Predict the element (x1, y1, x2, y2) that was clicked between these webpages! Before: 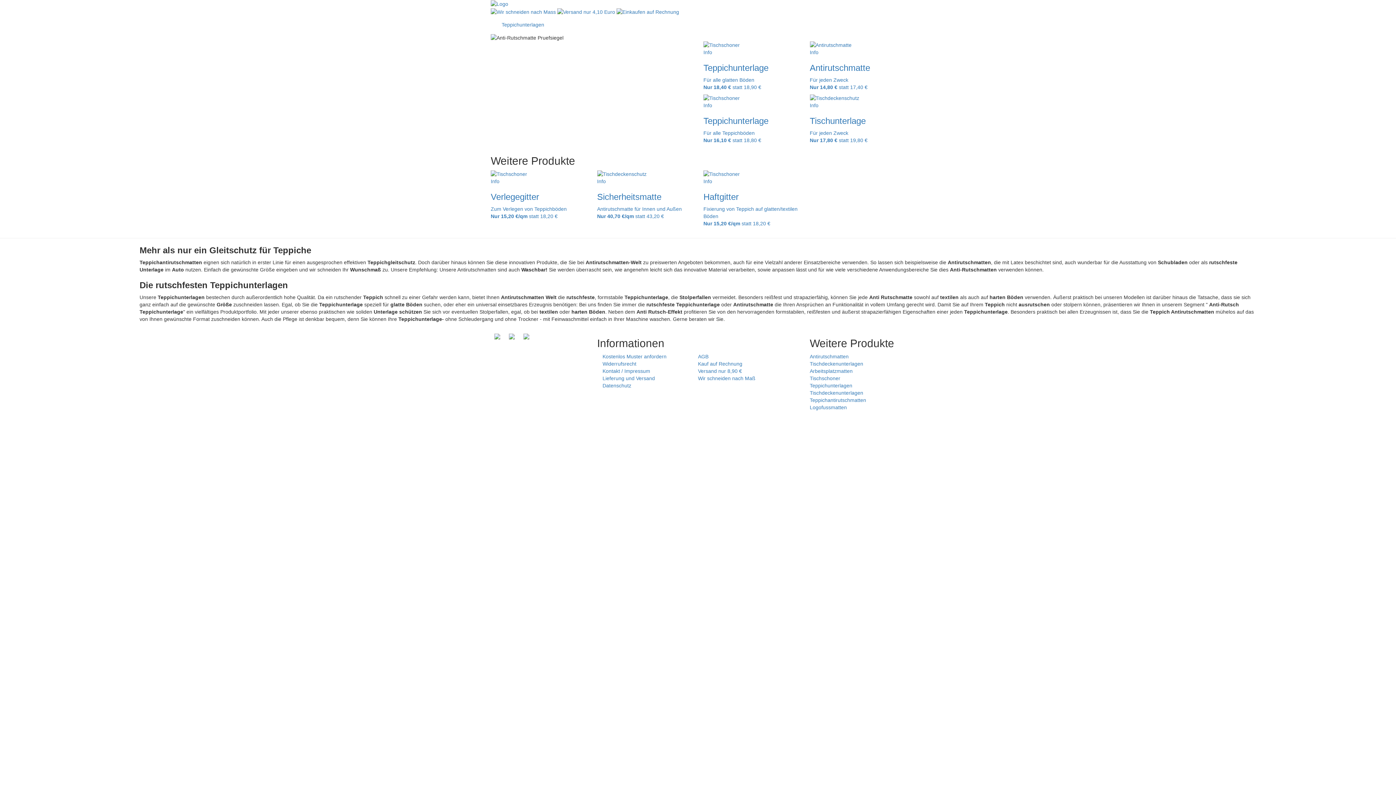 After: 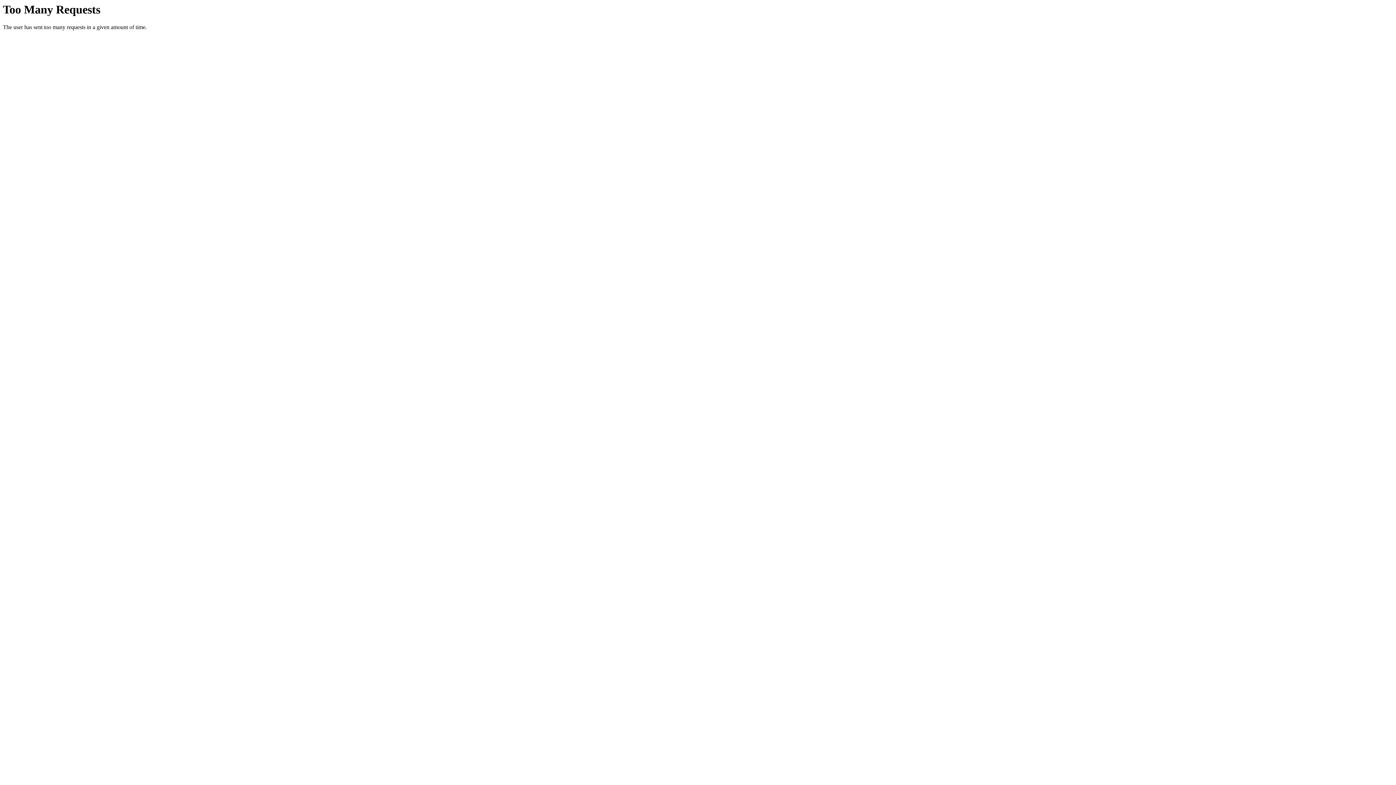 Action: label: AGB bbox: (698, 353, 708, 359)